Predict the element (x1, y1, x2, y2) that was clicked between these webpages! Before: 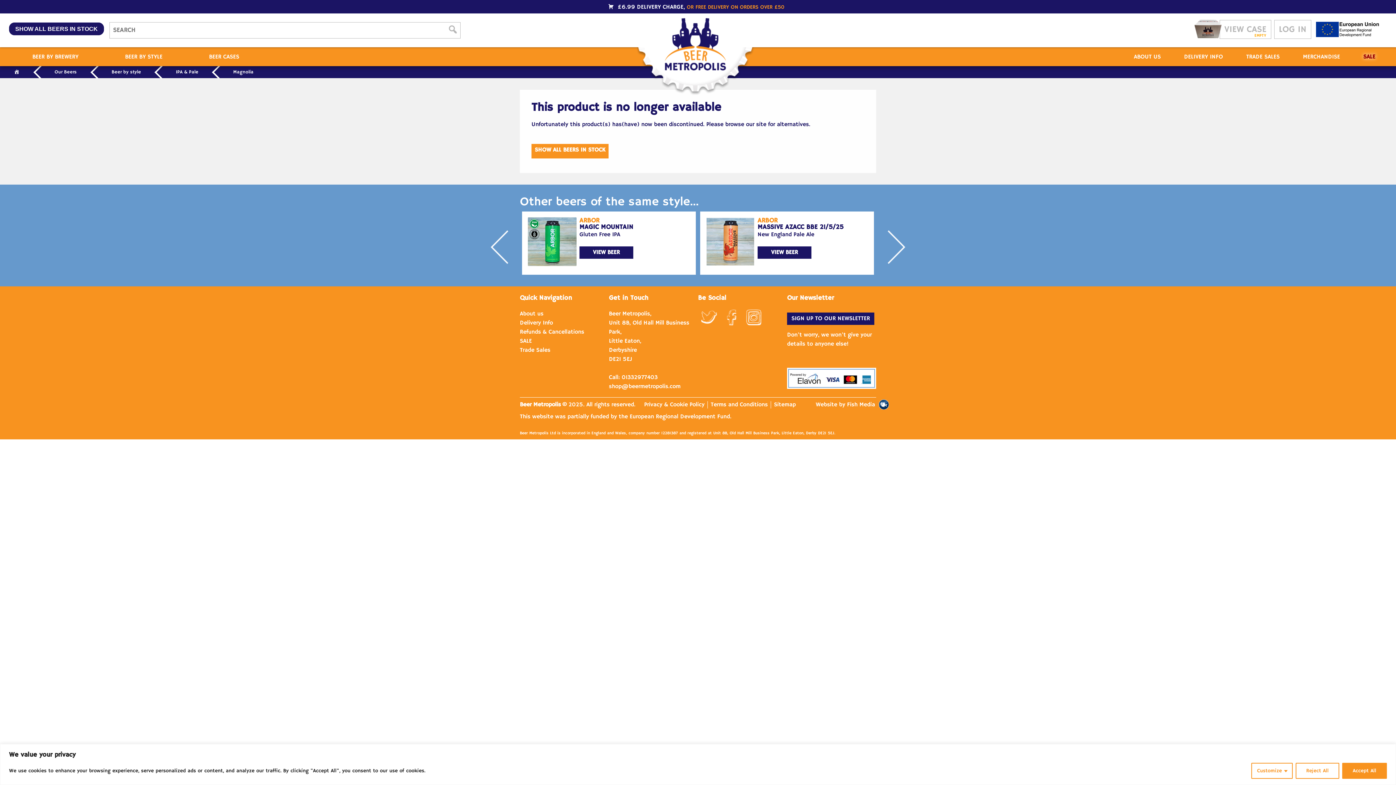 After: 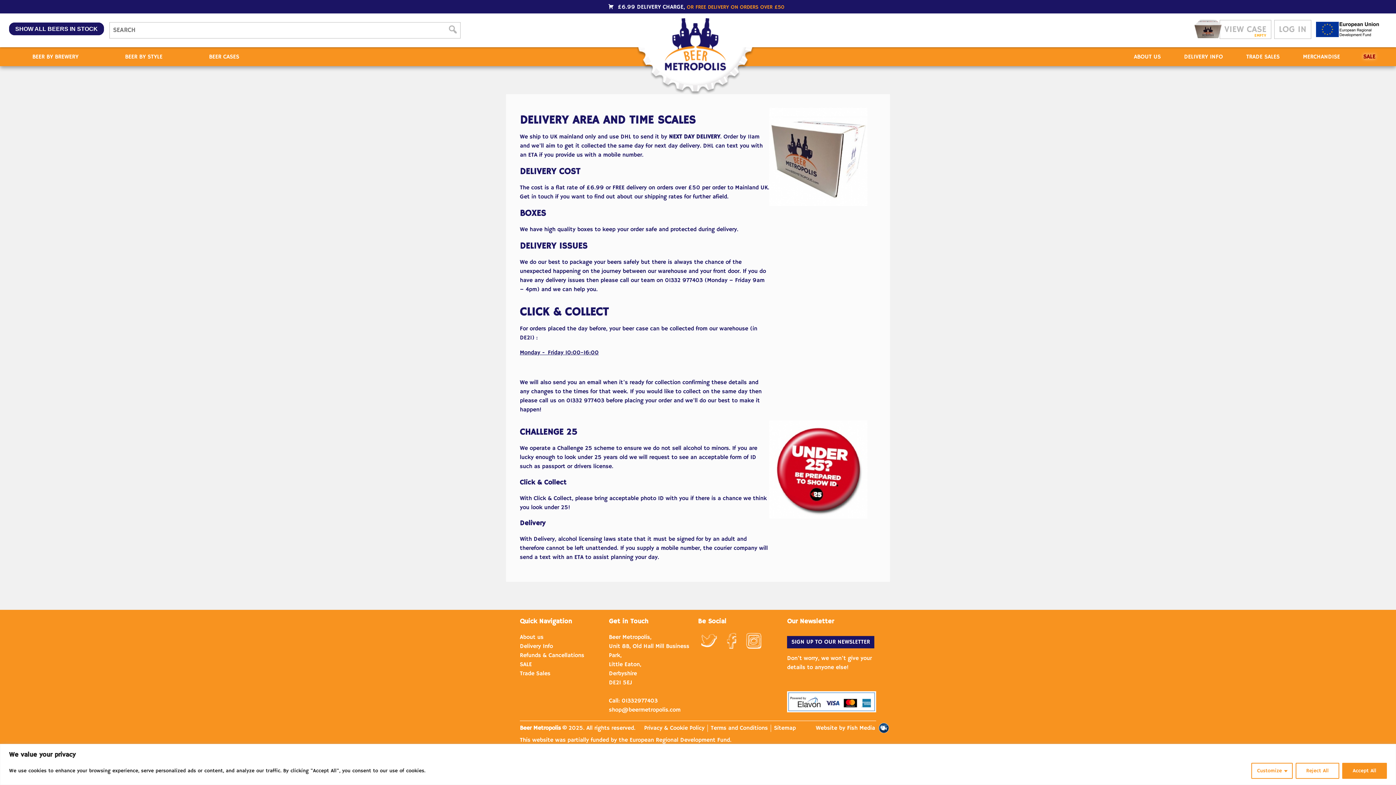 Action: label: Delivery Info bbox: (520, 319, 553, 326)